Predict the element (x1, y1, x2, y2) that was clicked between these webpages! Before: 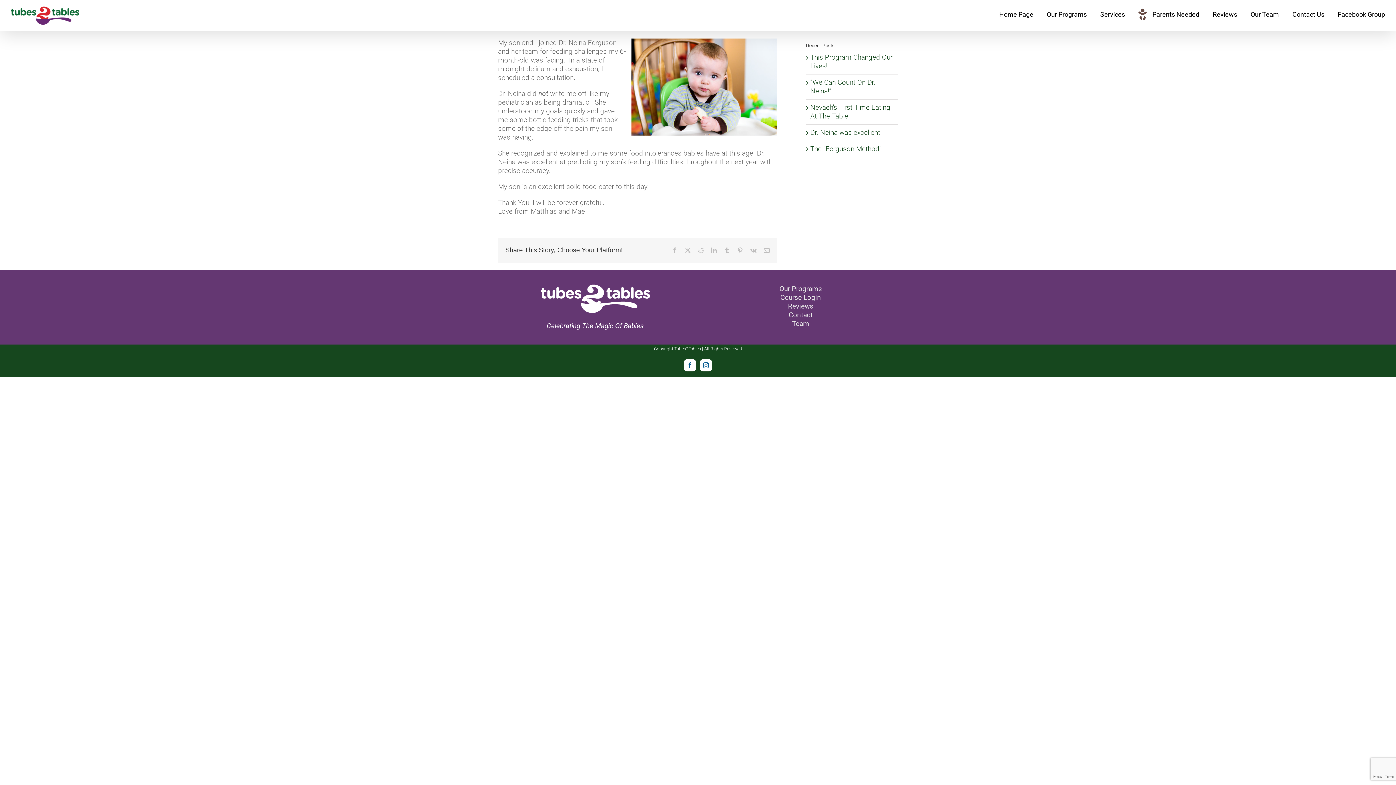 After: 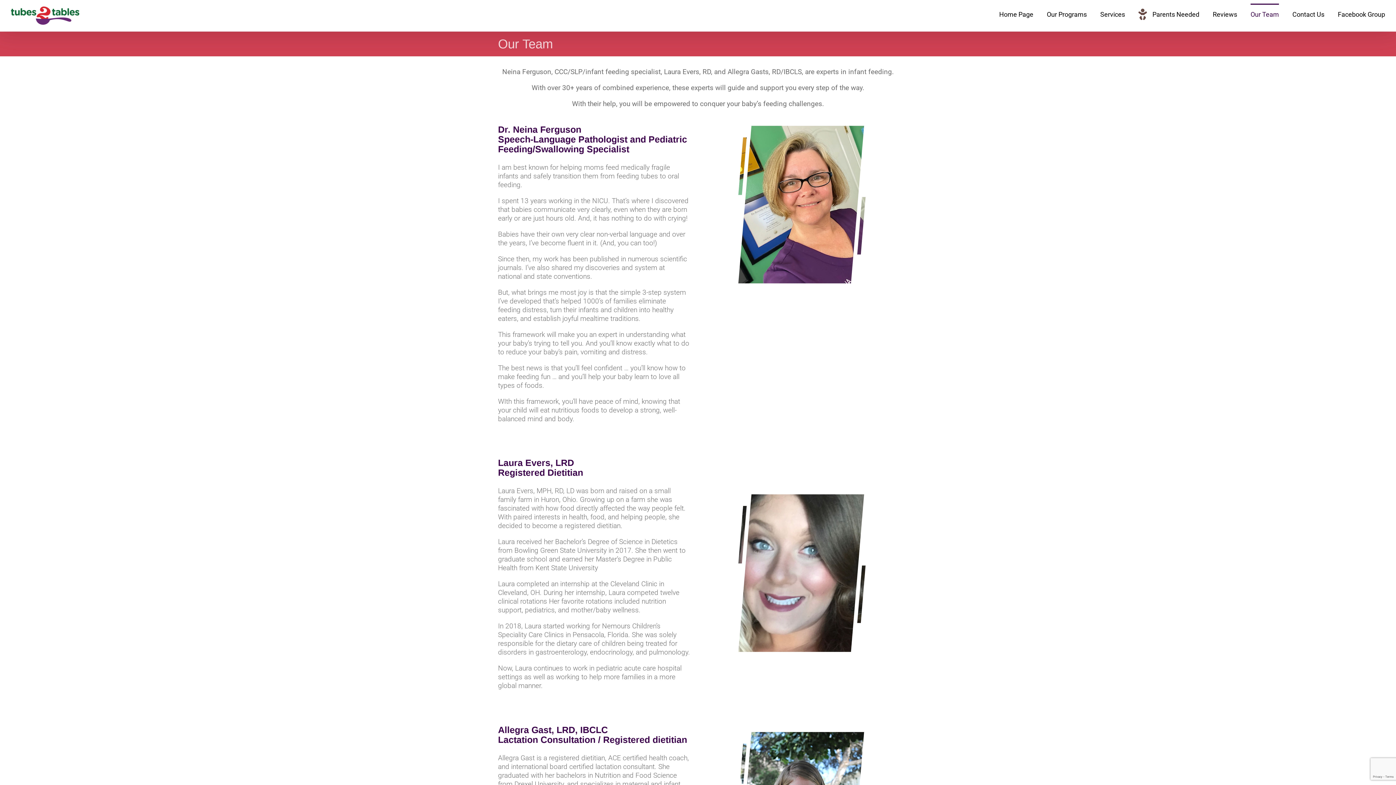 Action: label: Team bbox: (792, 319, 809, 327)